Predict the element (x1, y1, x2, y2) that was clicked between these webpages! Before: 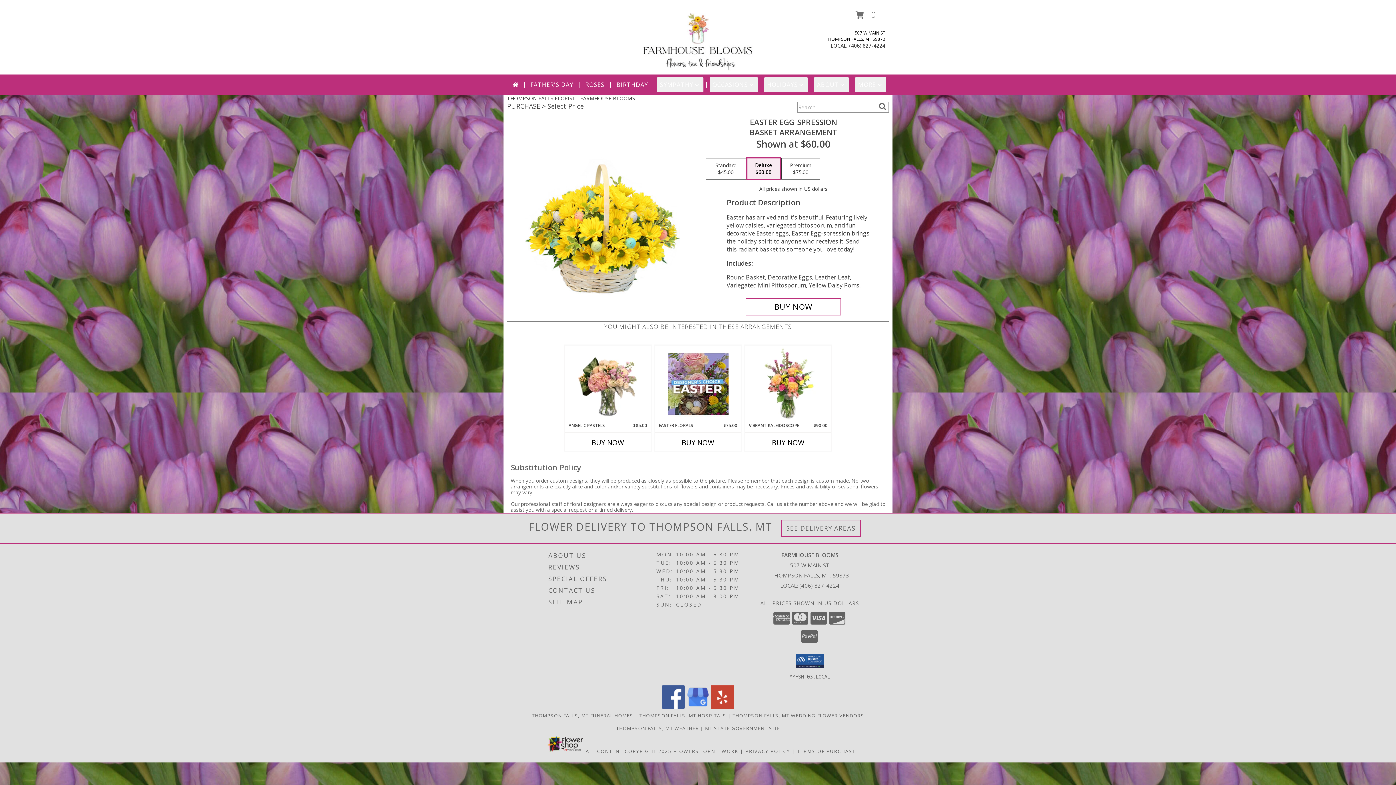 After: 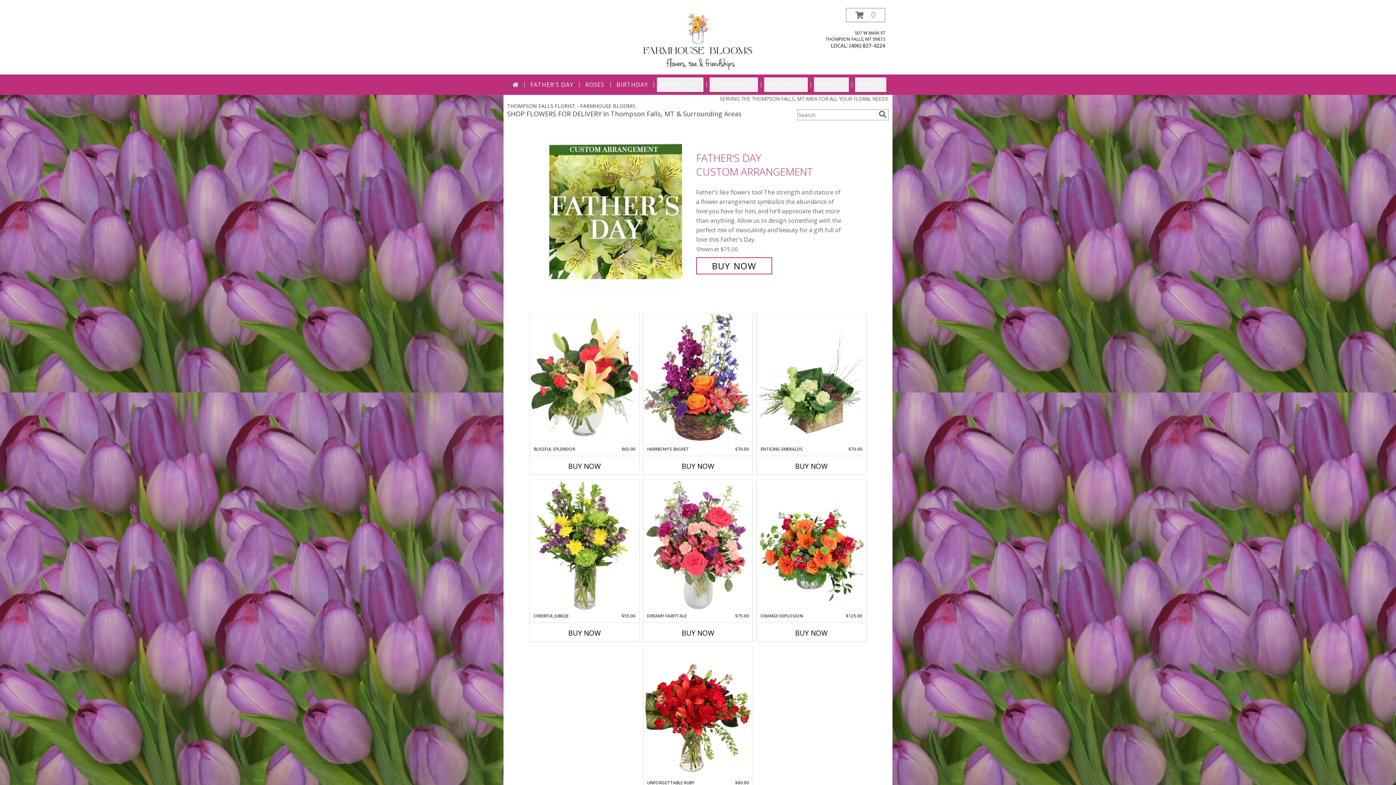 Action: bbox: (641, 37, 754, 44) label: FARMHOUSE BLOOMS